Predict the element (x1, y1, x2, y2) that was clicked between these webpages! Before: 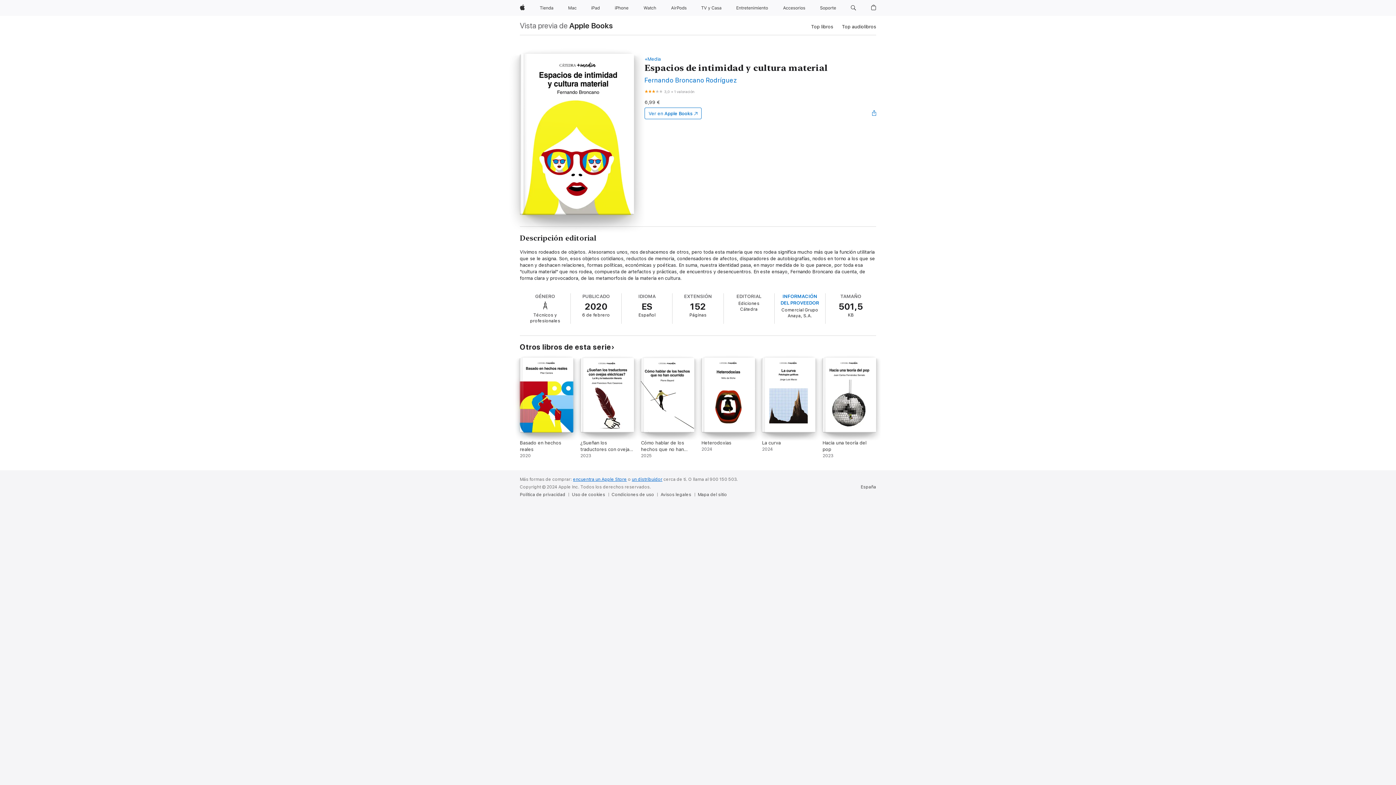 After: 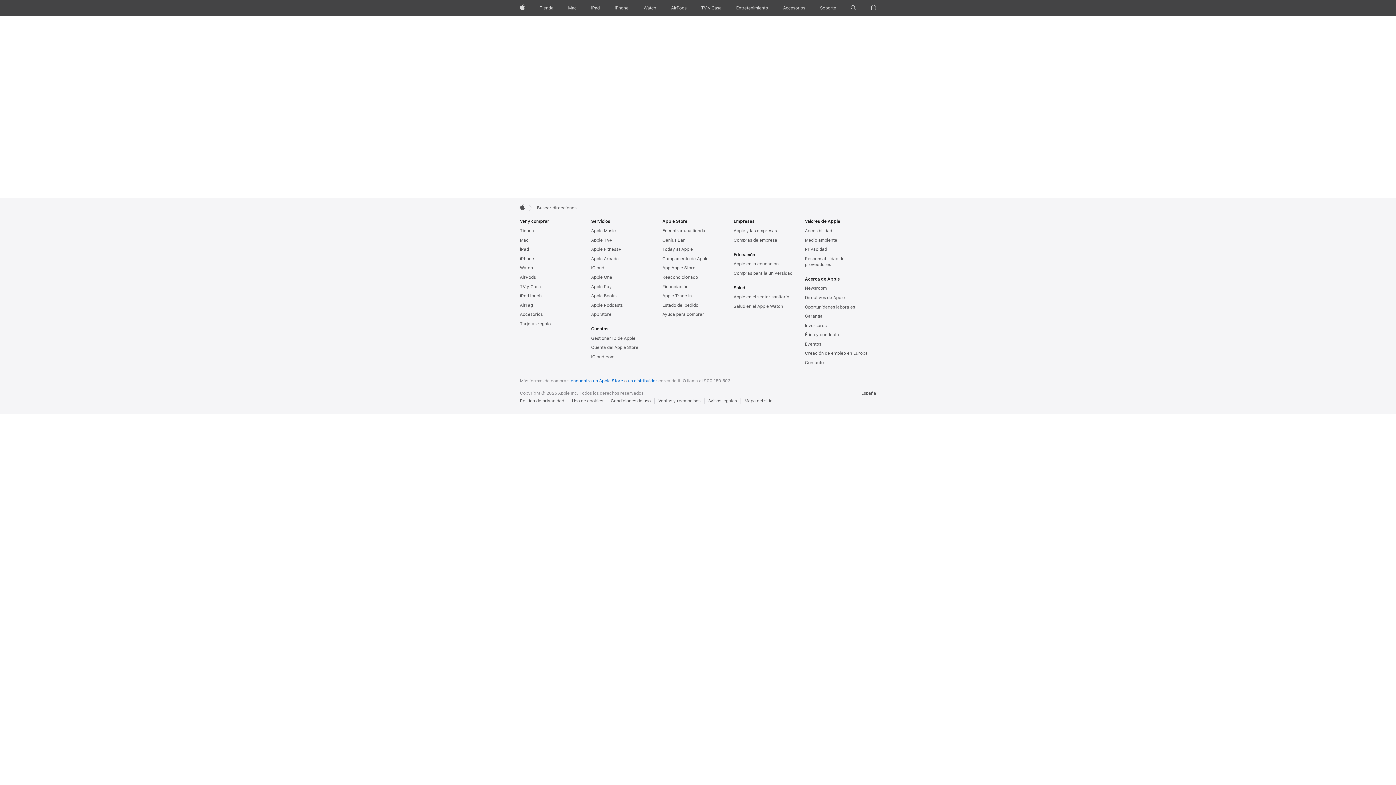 Action: bbox: (632, 477, 662, 482) label: un distribuidor